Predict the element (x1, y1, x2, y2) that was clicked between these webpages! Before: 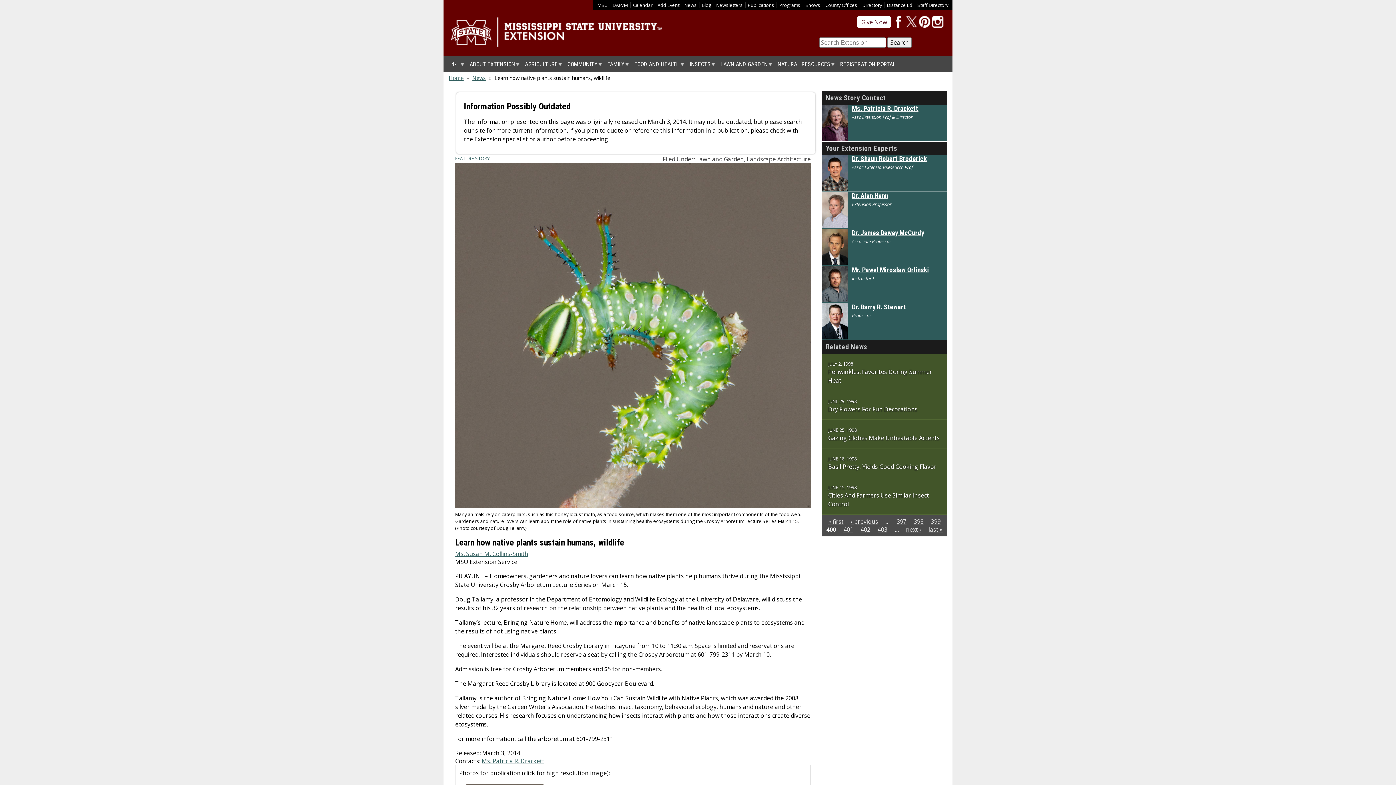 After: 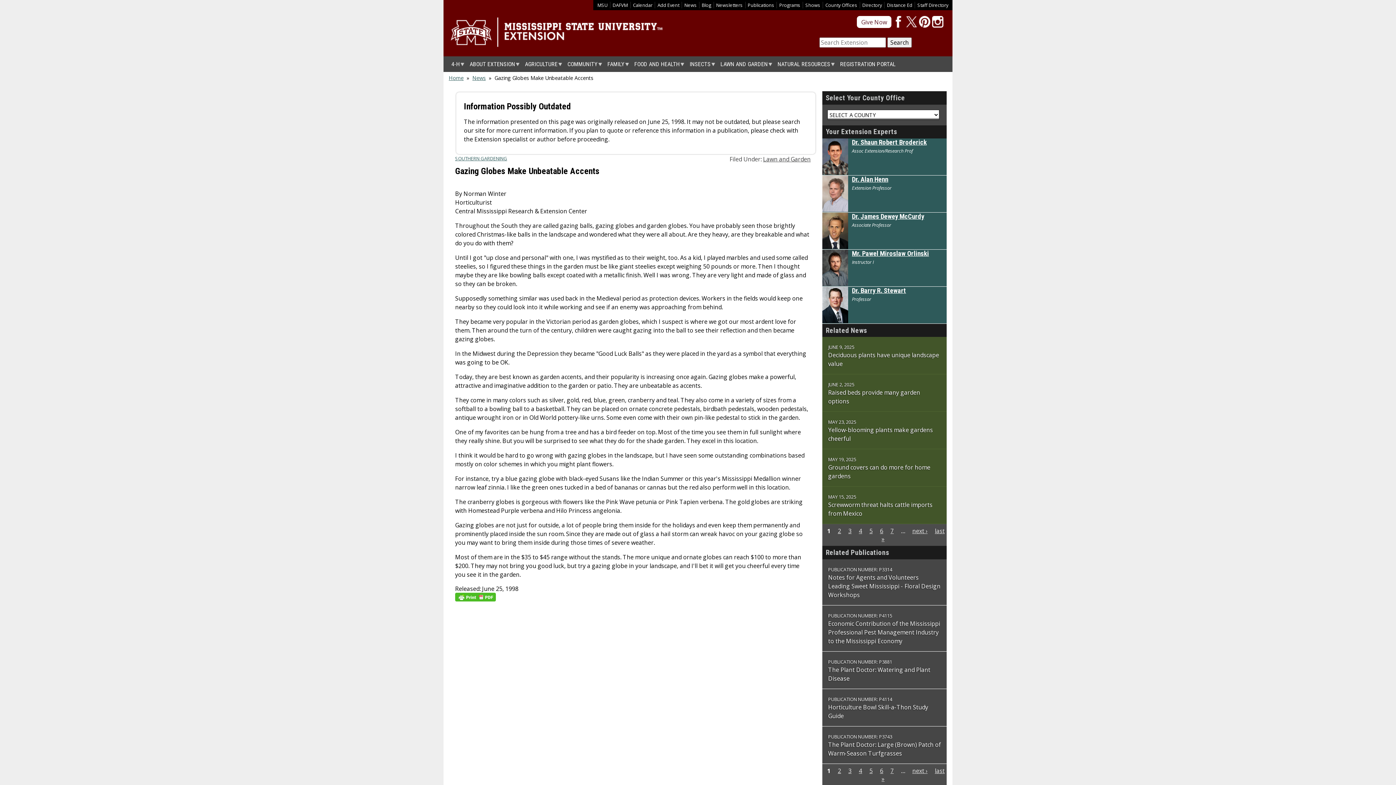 Action: bbox: (828, 434, 940, 442) label: Gazing Globes Make Unbeatable Accents